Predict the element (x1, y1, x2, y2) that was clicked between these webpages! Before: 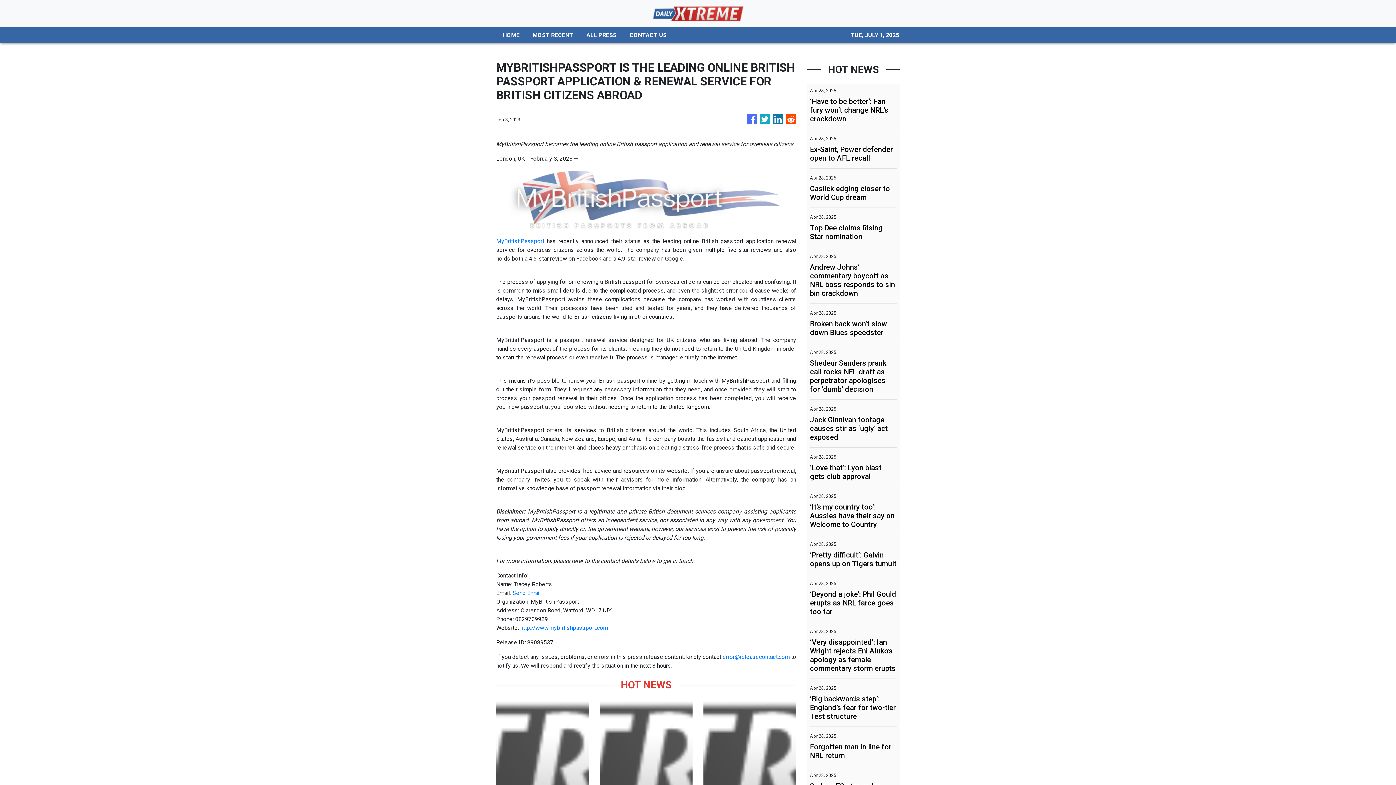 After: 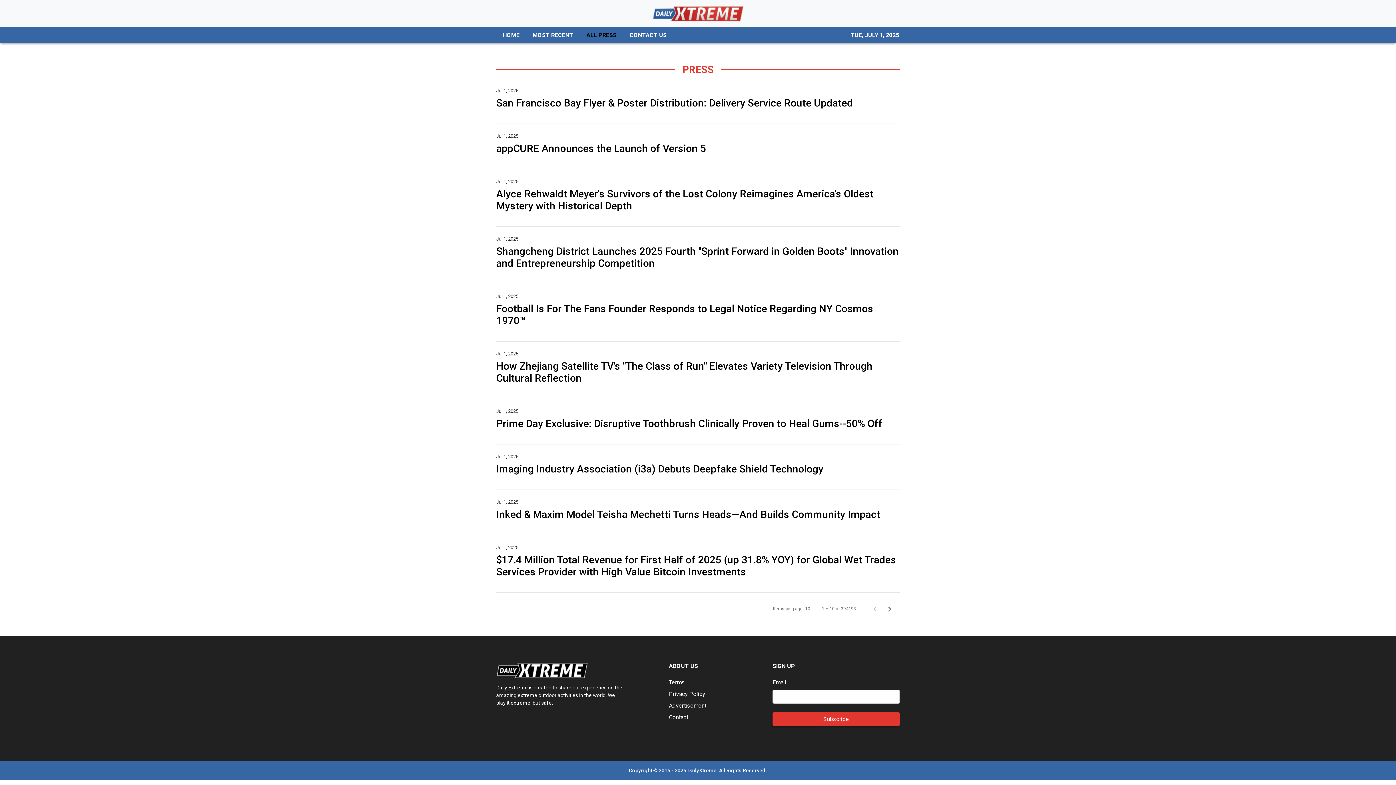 Action: label: ALL PRESS bbox: (580, 27, 623, 43)